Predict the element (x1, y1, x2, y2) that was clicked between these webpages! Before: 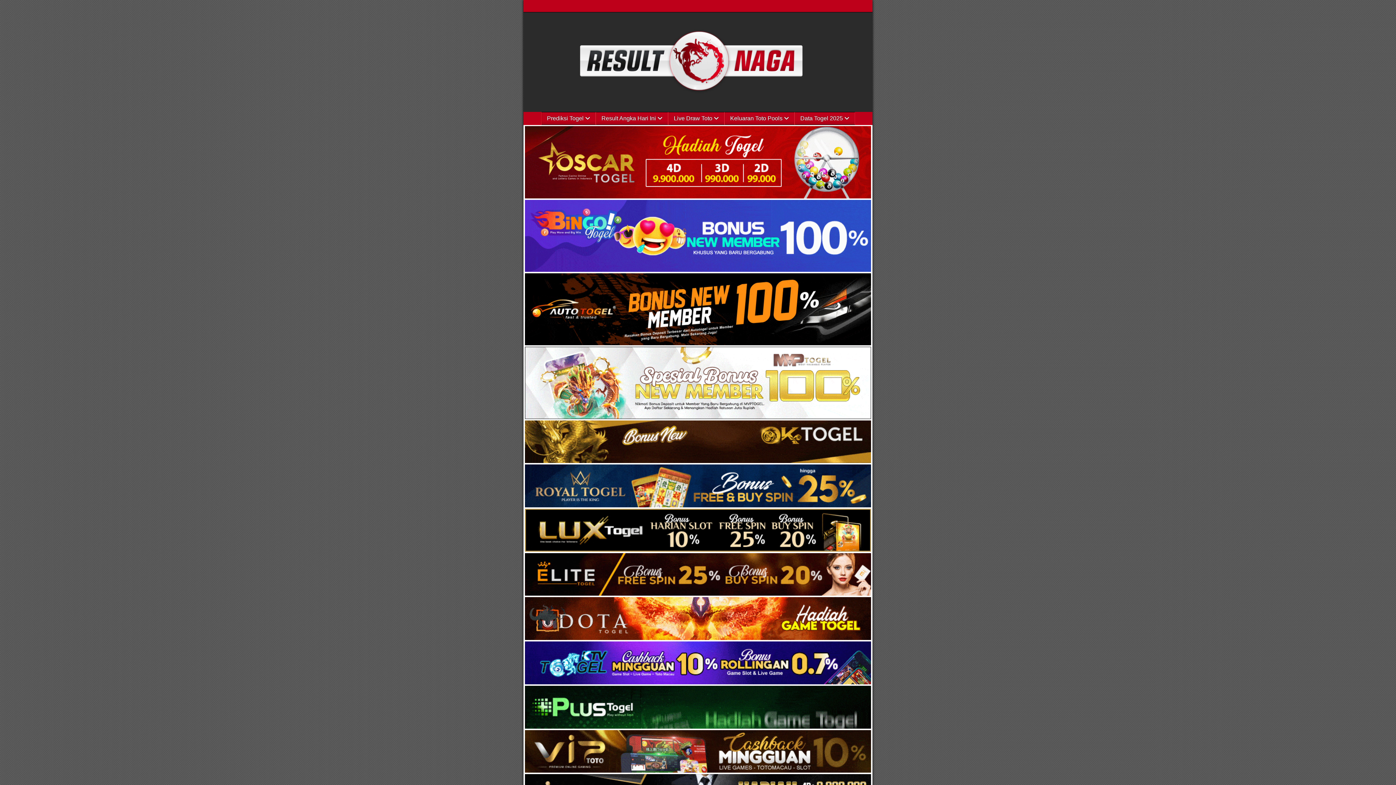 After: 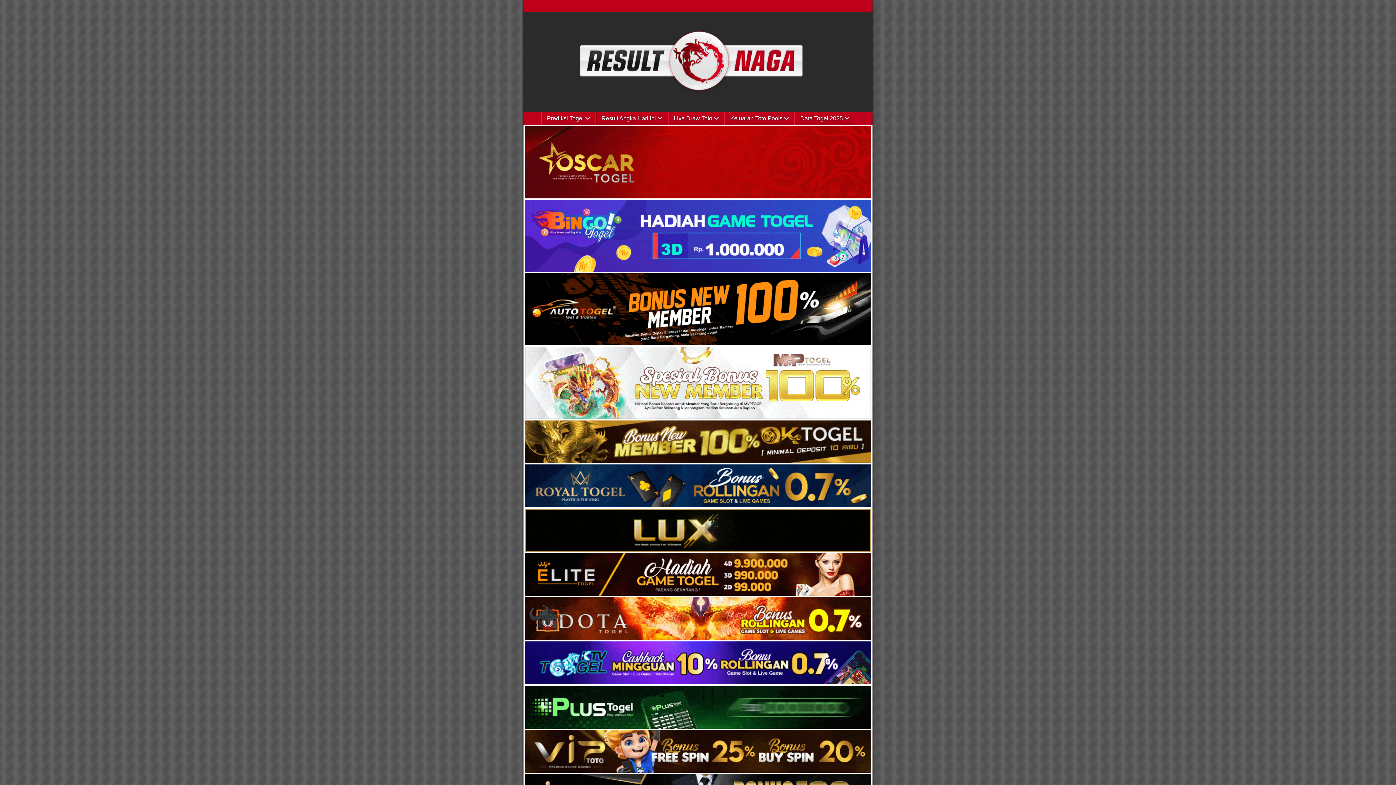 Action: bbox: (525, 768, 871, 774)